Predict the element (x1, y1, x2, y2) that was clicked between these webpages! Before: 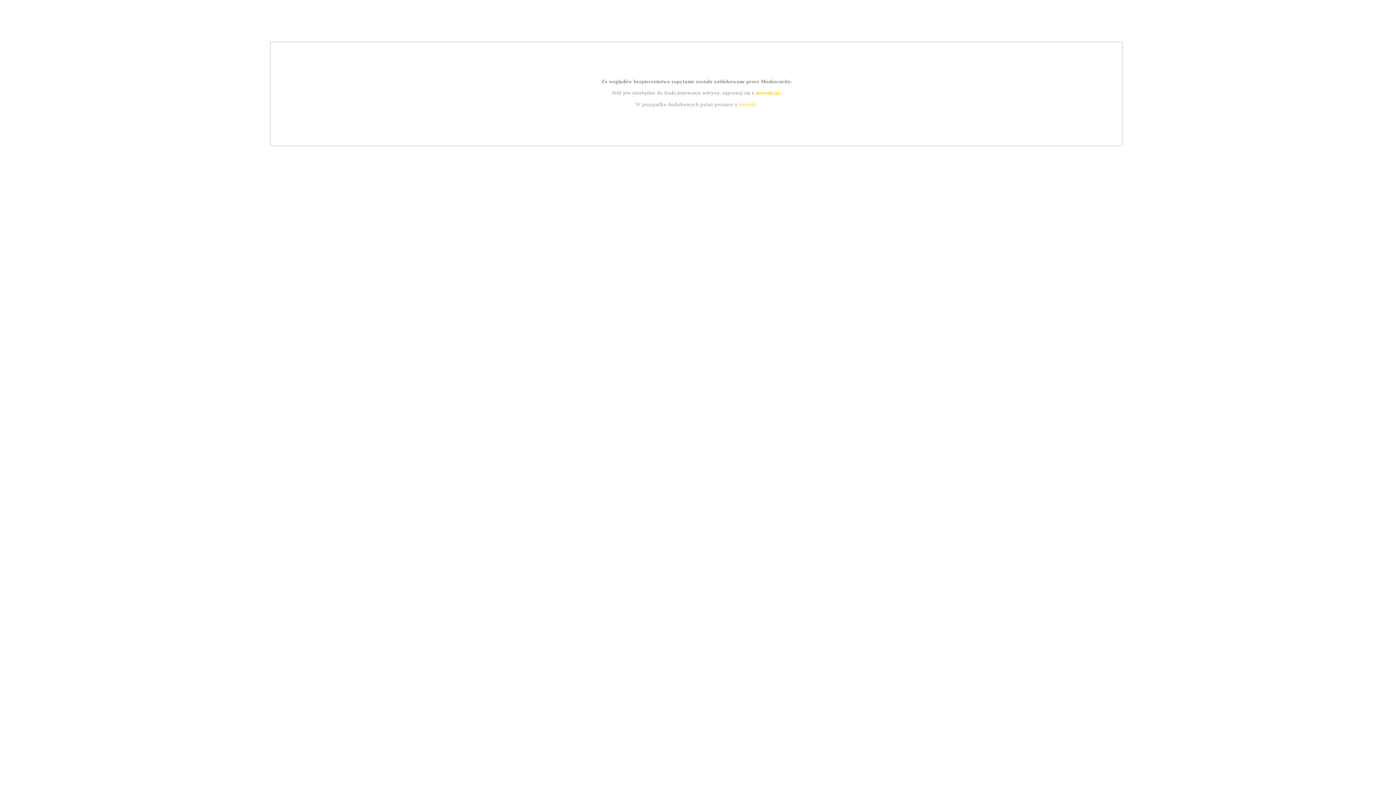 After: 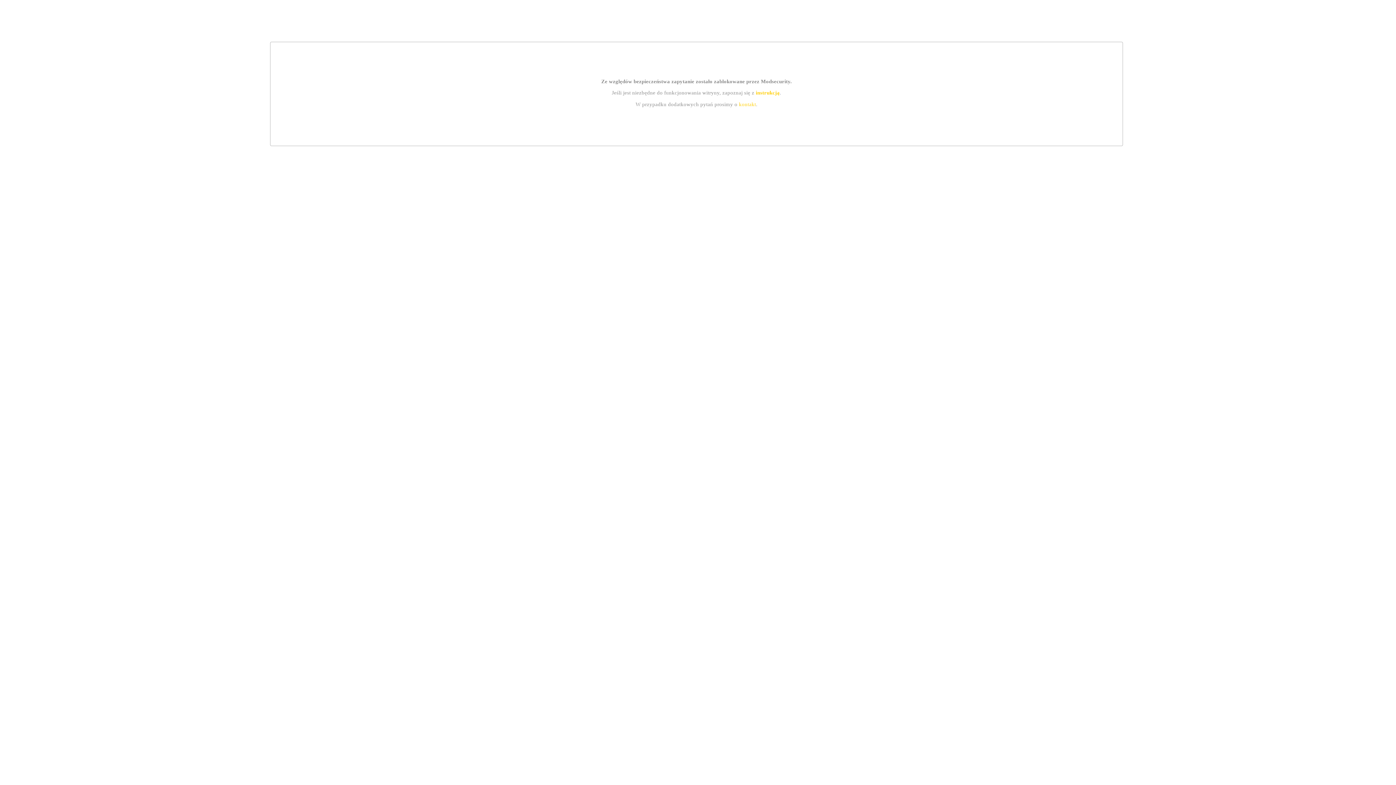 Action: label: instrukcją bbox: (755, 89, 779, 95)